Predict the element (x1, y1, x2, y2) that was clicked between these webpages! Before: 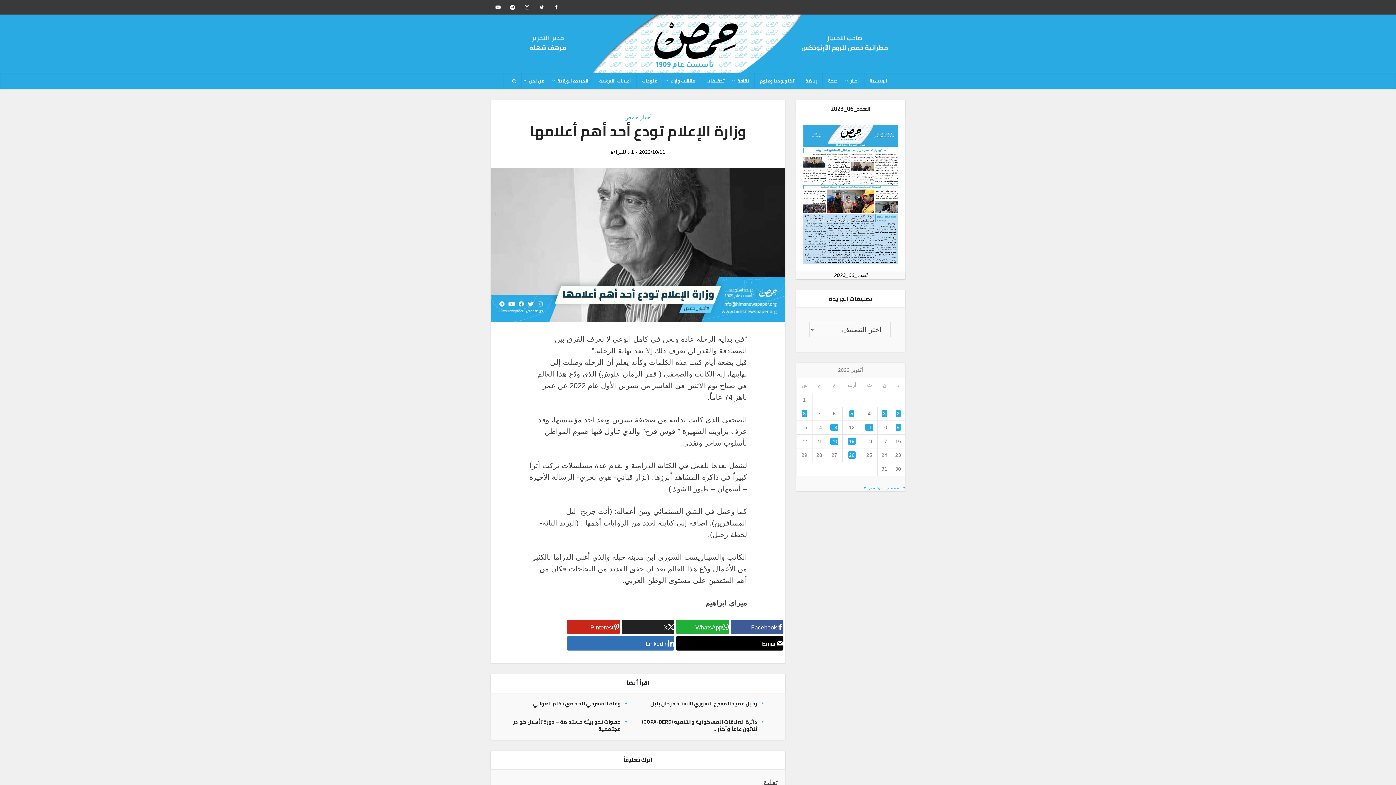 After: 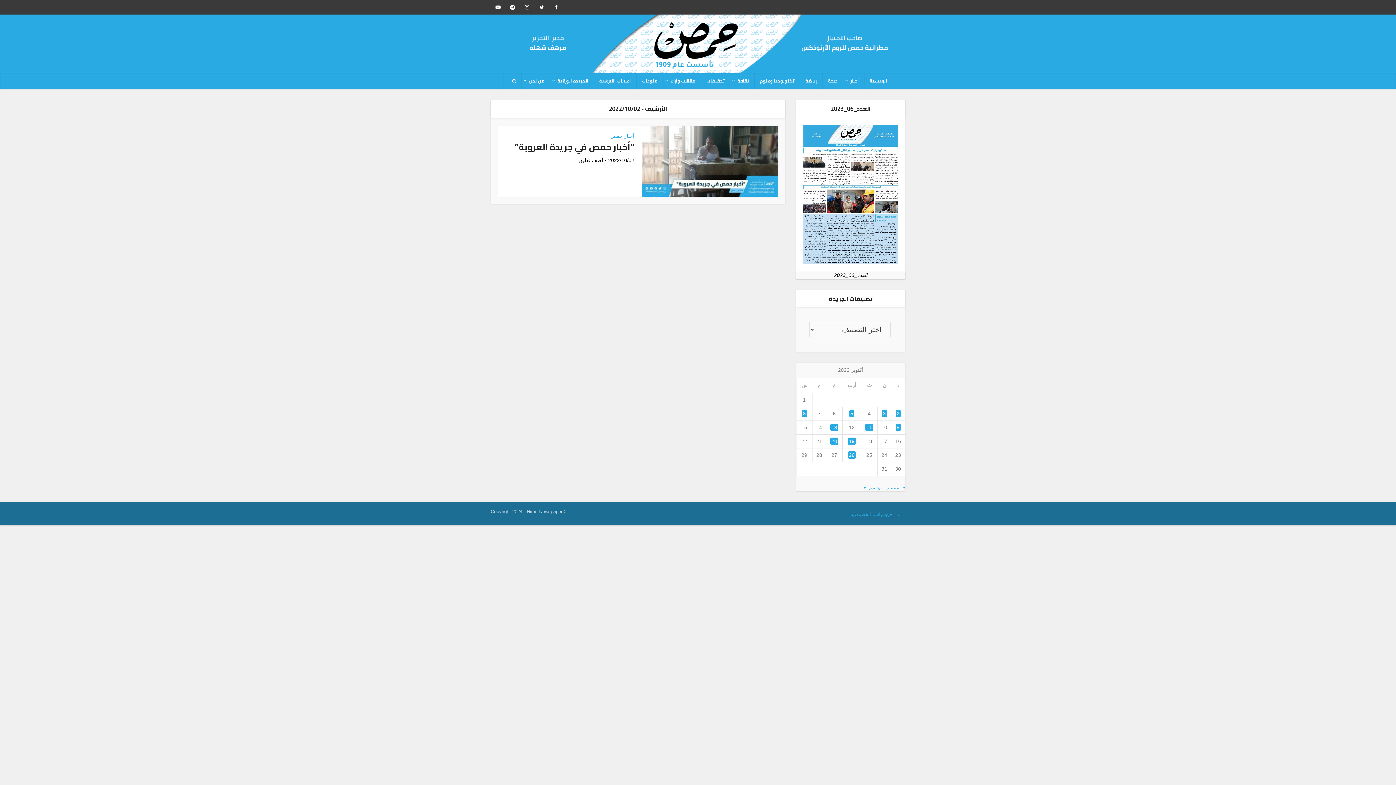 Action: label: مقالات نُشرت بتاريخ 2 October، 2022 bbox: (895, 410, 900, 417)